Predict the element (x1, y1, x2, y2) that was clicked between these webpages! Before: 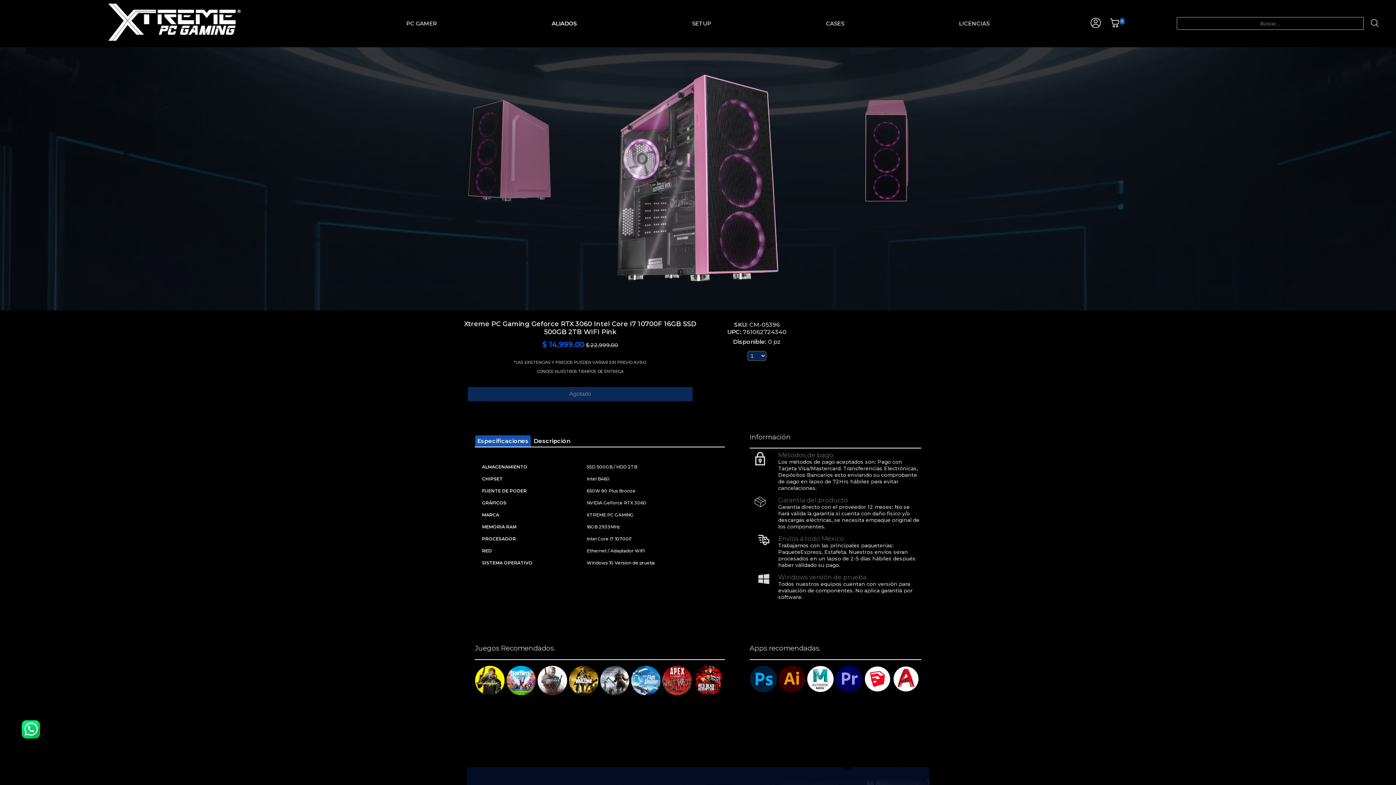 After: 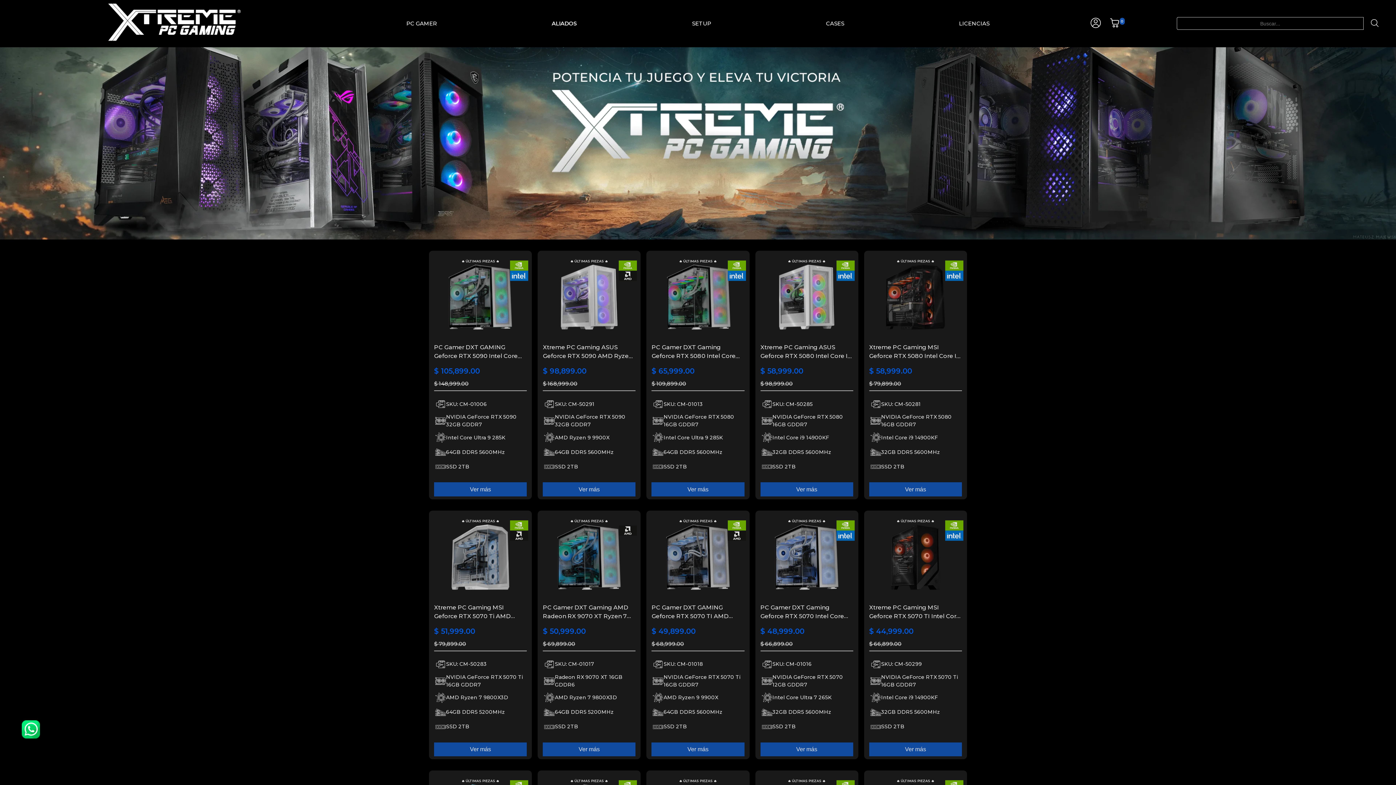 Action: label: PC GAMER bbox: (401, 16, 442, 30)